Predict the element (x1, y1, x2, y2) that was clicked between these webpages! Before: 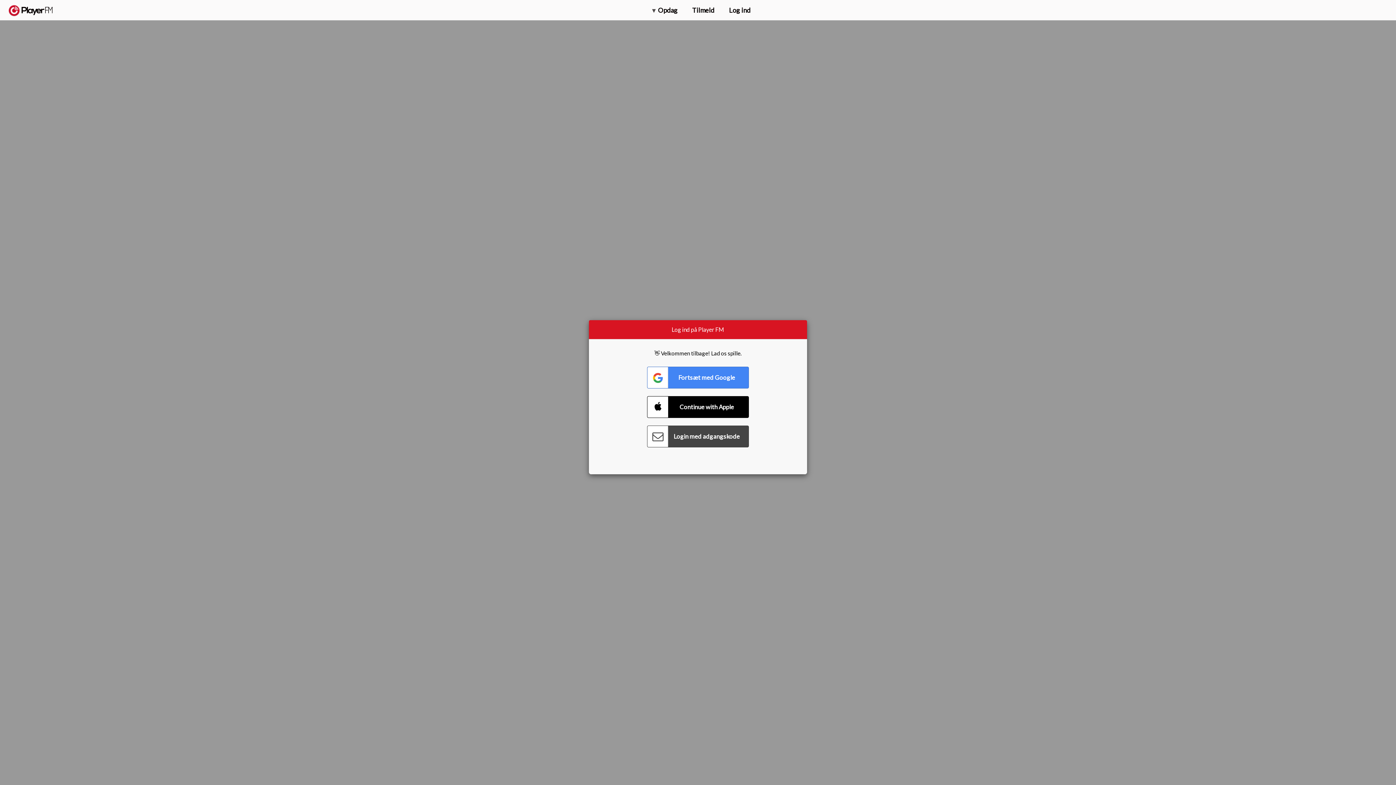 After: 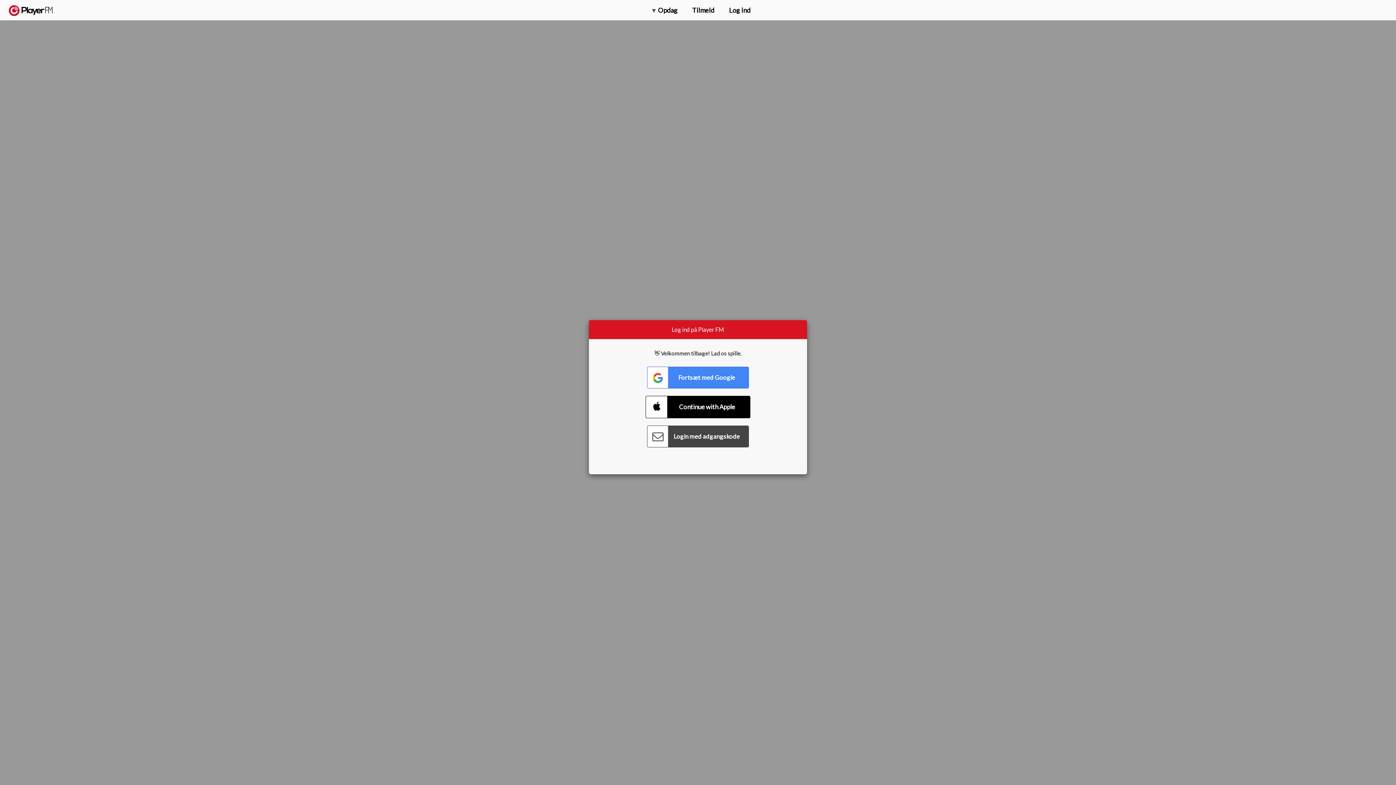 Action: bbox: (647, 396, 749, 418) label: Connect with Apple